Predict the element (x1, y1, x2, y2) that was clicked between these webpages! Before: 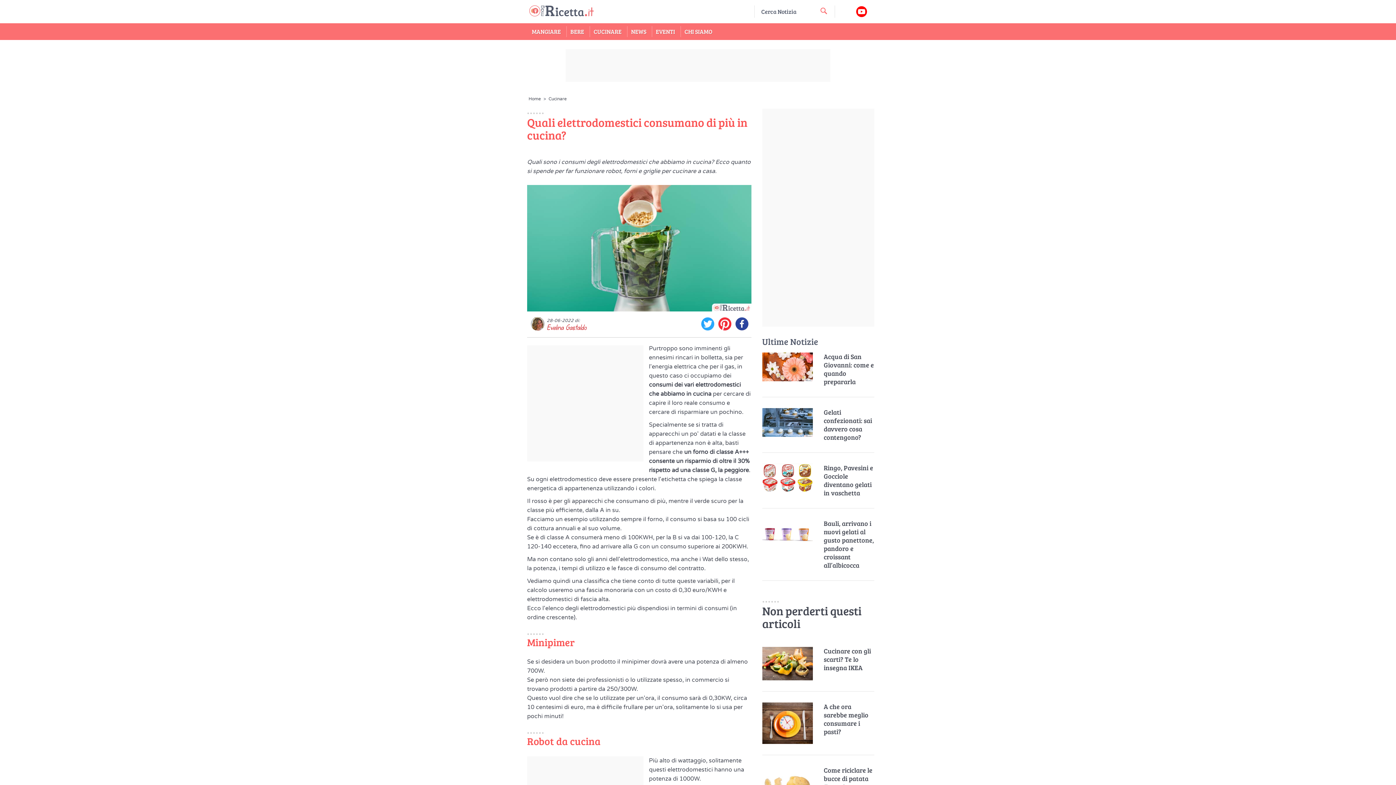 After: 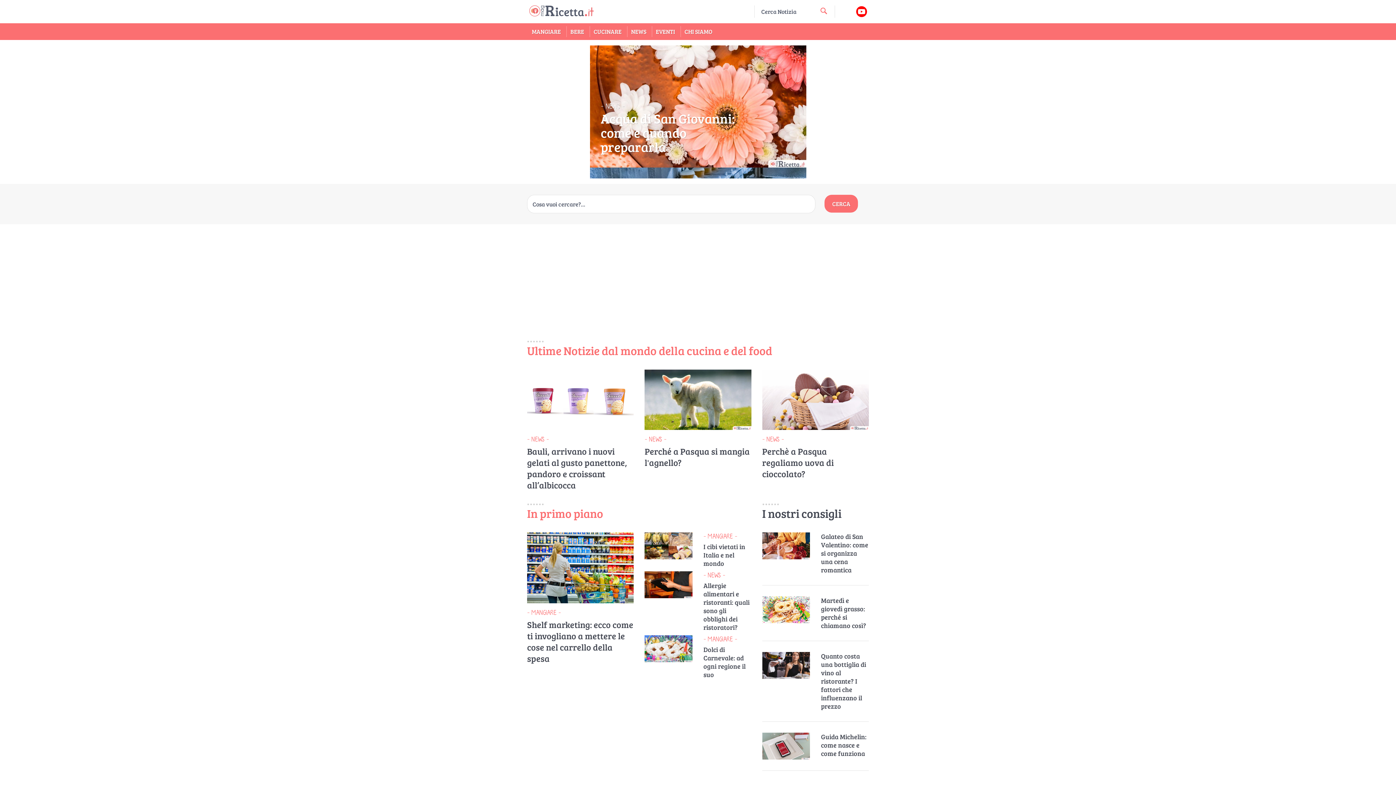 Action: bbox: (527, 0, 633, 18)